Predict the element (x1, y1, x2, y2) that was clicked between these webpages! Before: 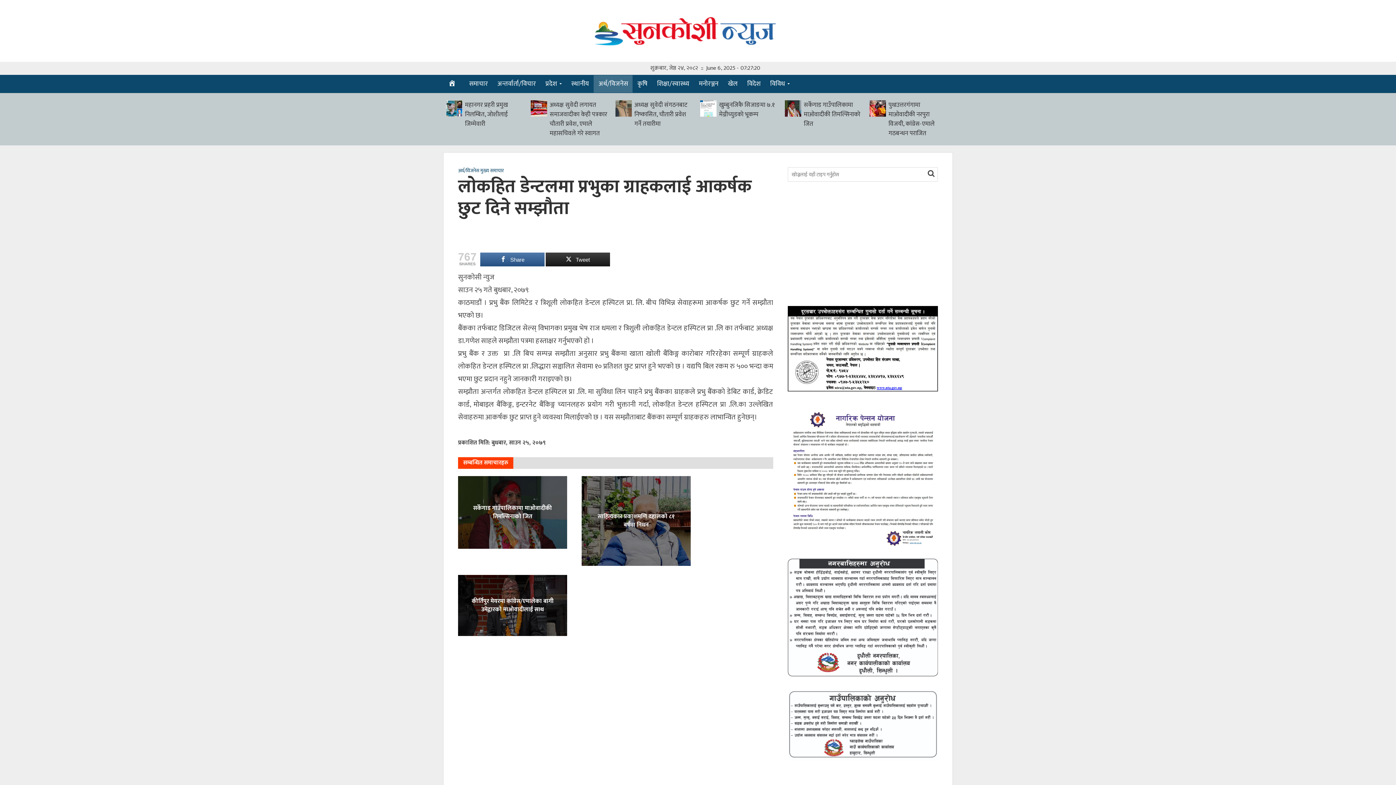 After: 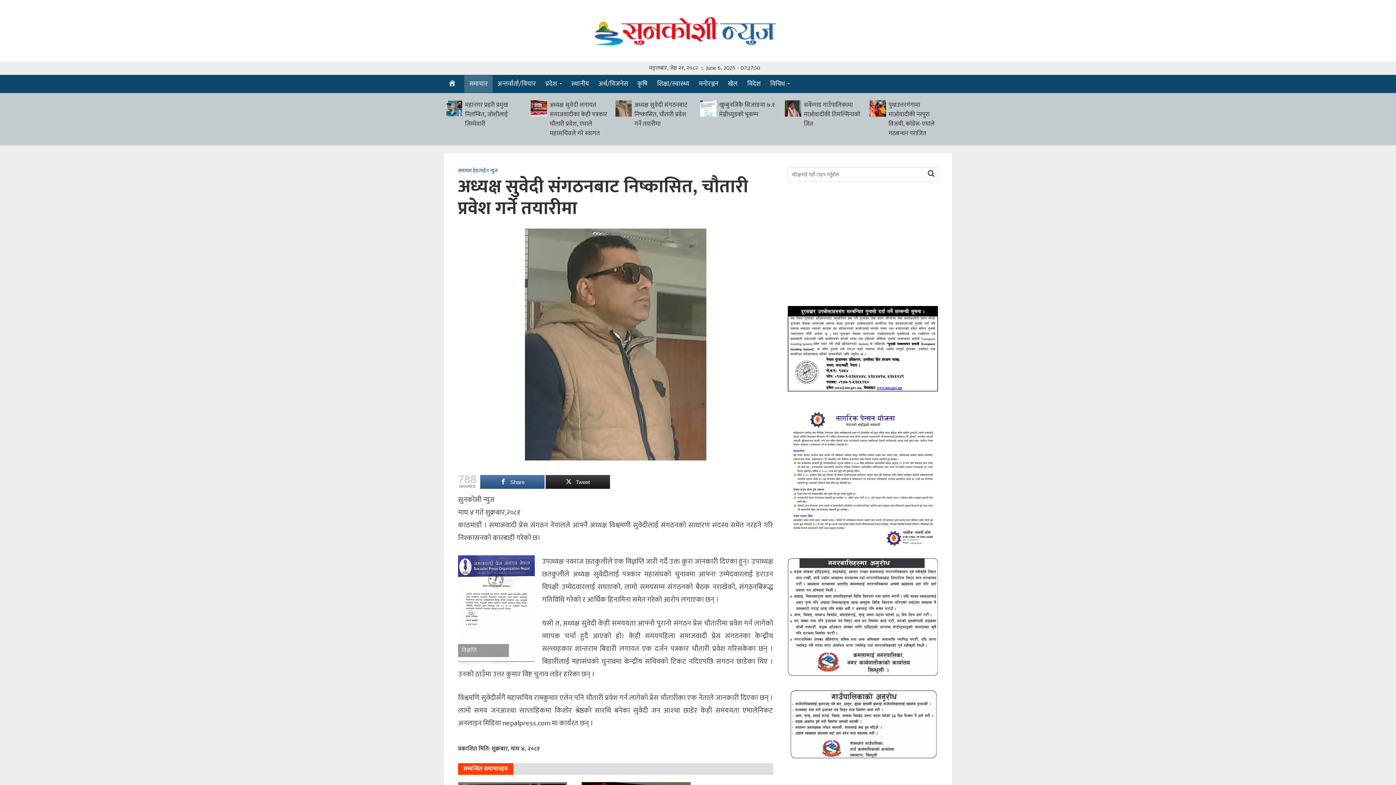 Action: bbox: (613, 100, 634, 116)